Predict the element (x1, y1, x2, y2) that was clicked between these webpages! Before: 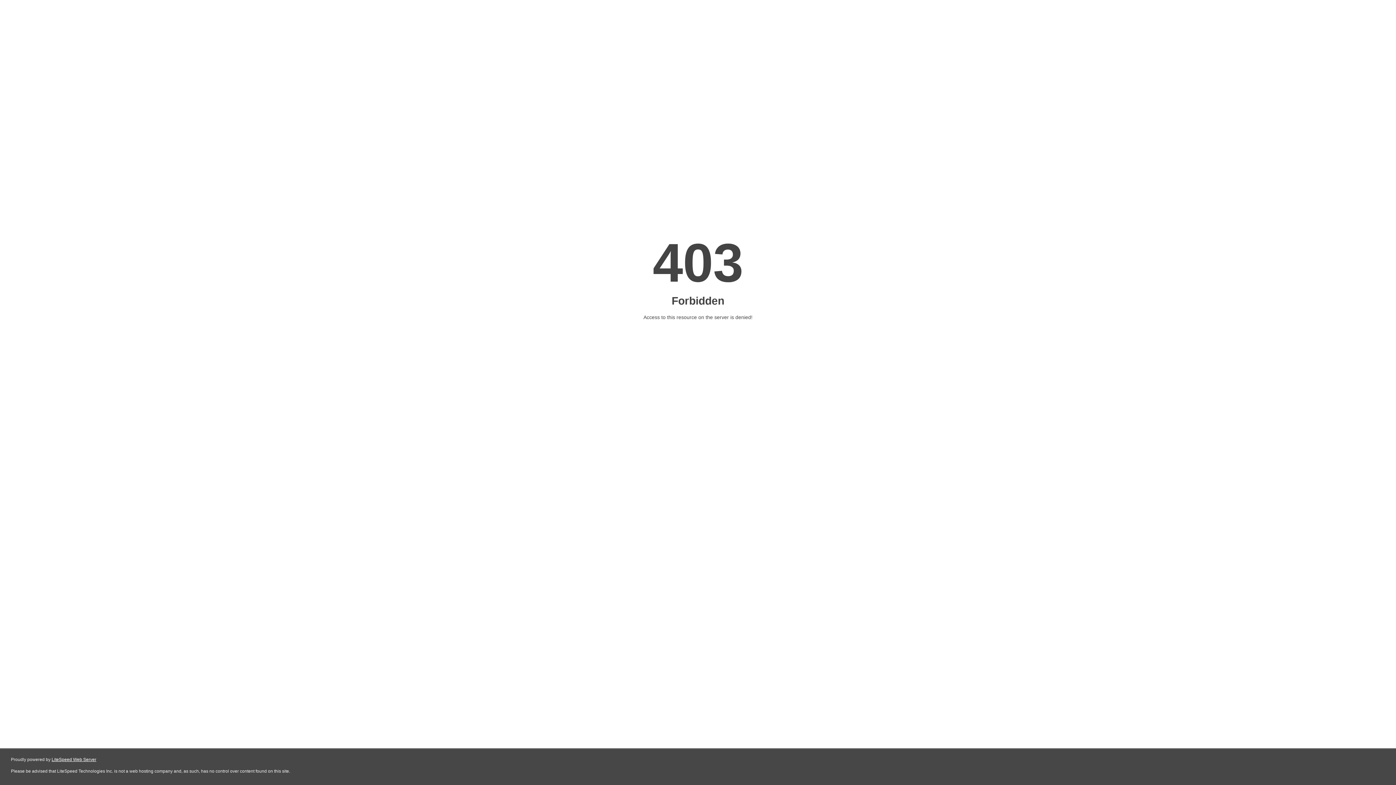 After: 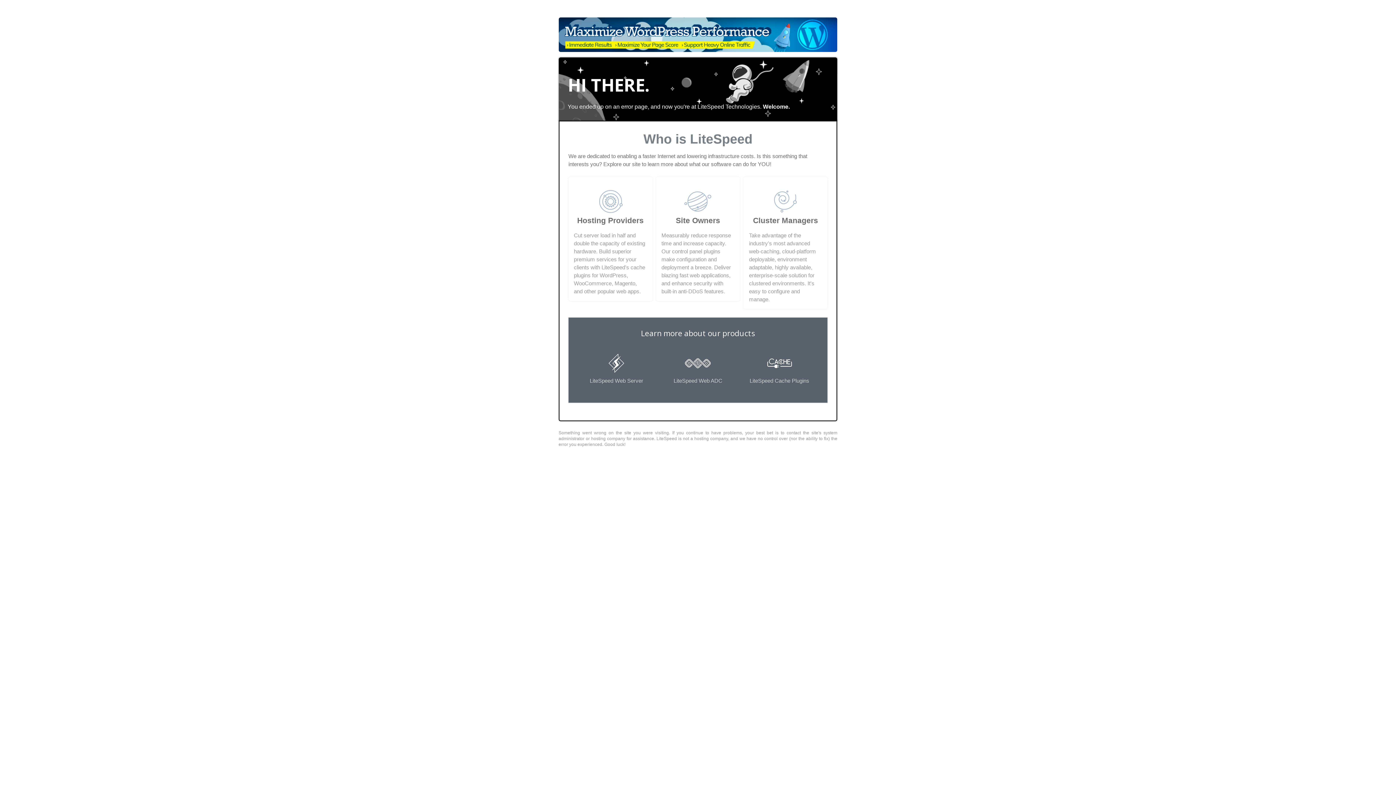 Action: bbox: (51, 757, 96, 762) label: LiteSpeed Web Server